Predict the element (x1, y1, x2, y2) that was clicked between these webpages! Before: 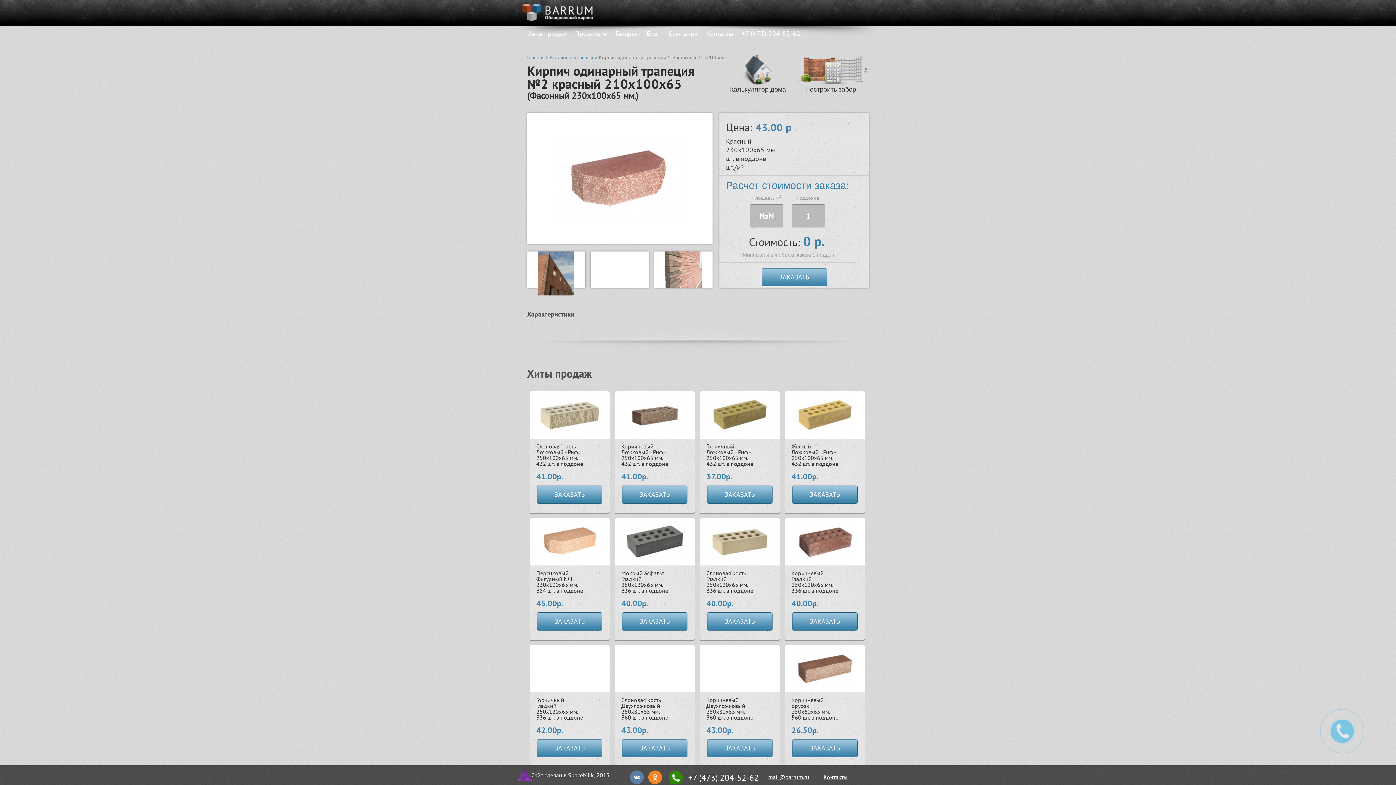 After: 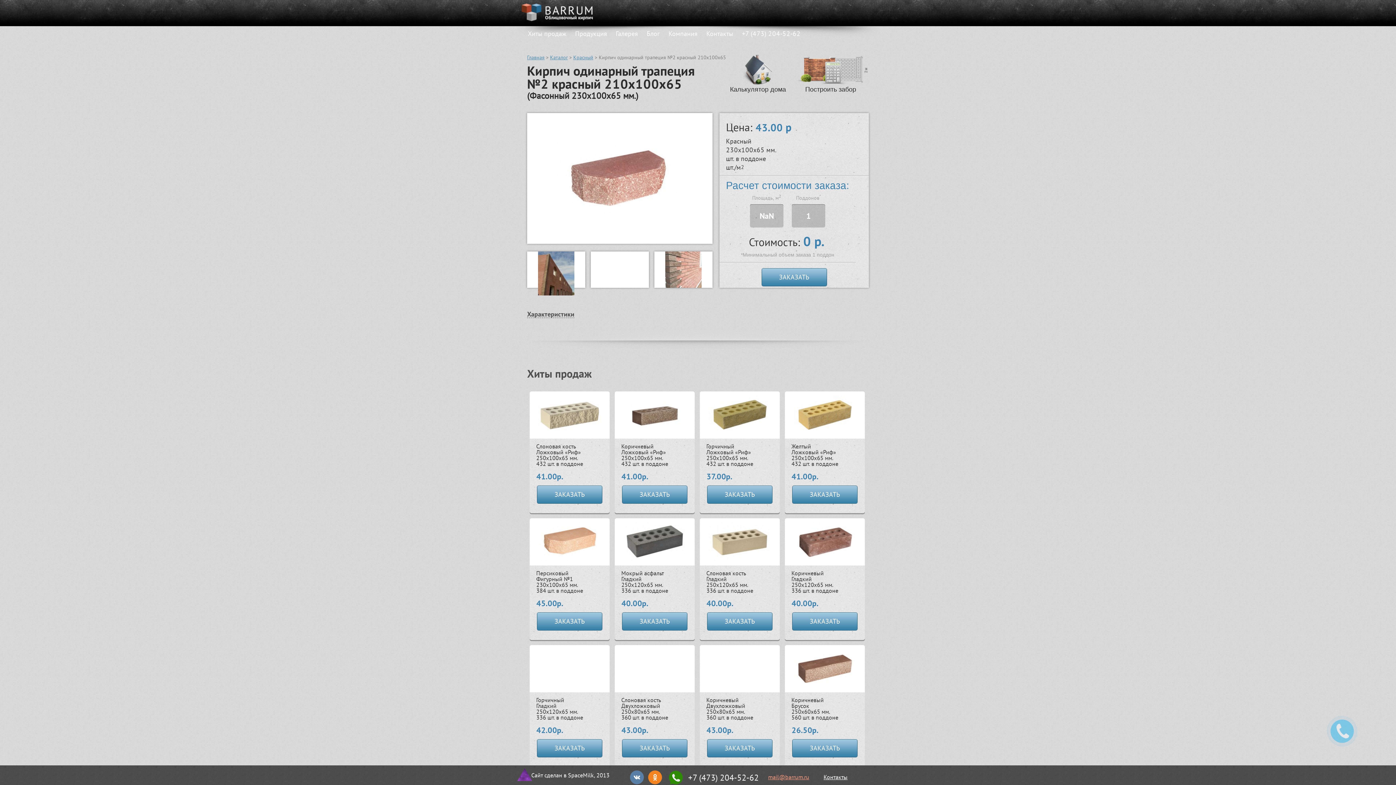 Action: bbox: (758, 769, 809, 781) label: mail@barrum.ru